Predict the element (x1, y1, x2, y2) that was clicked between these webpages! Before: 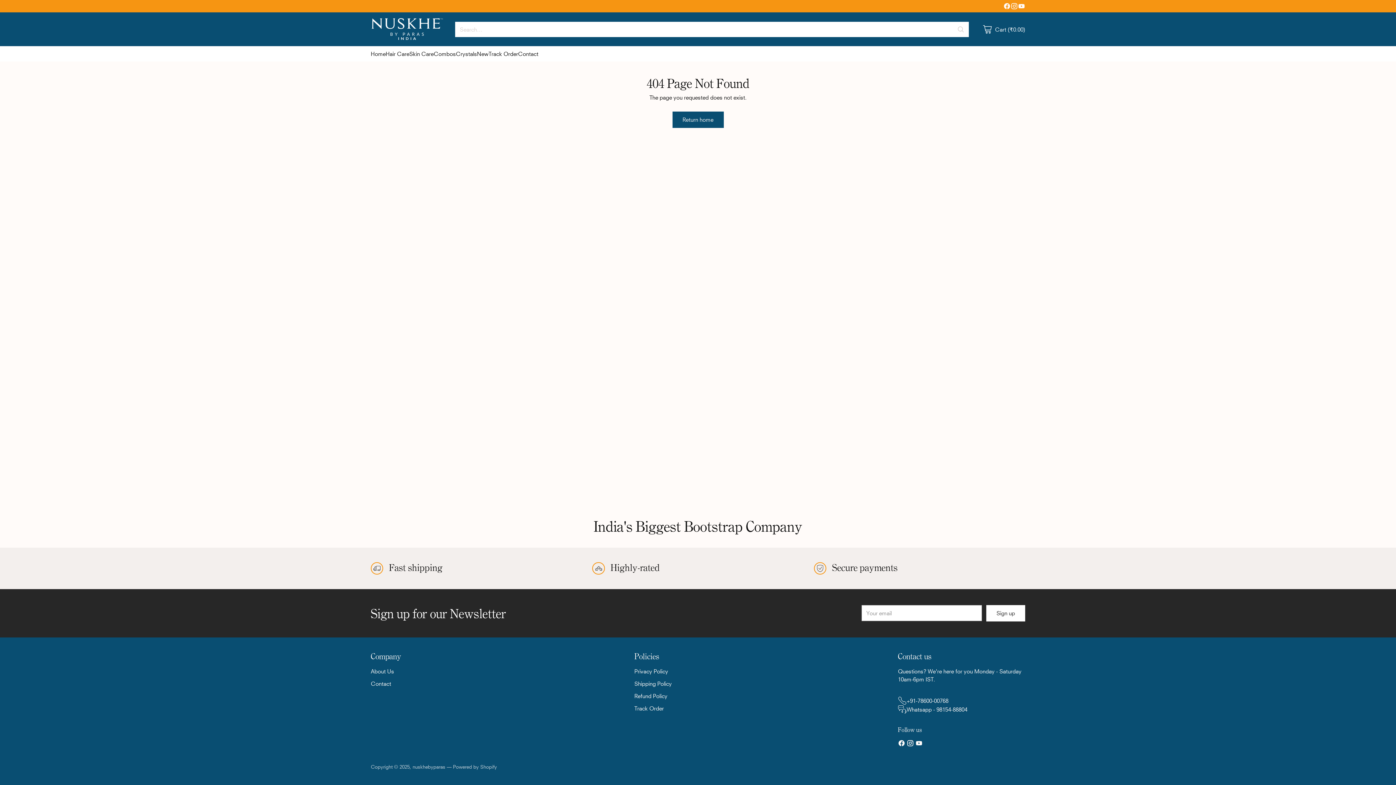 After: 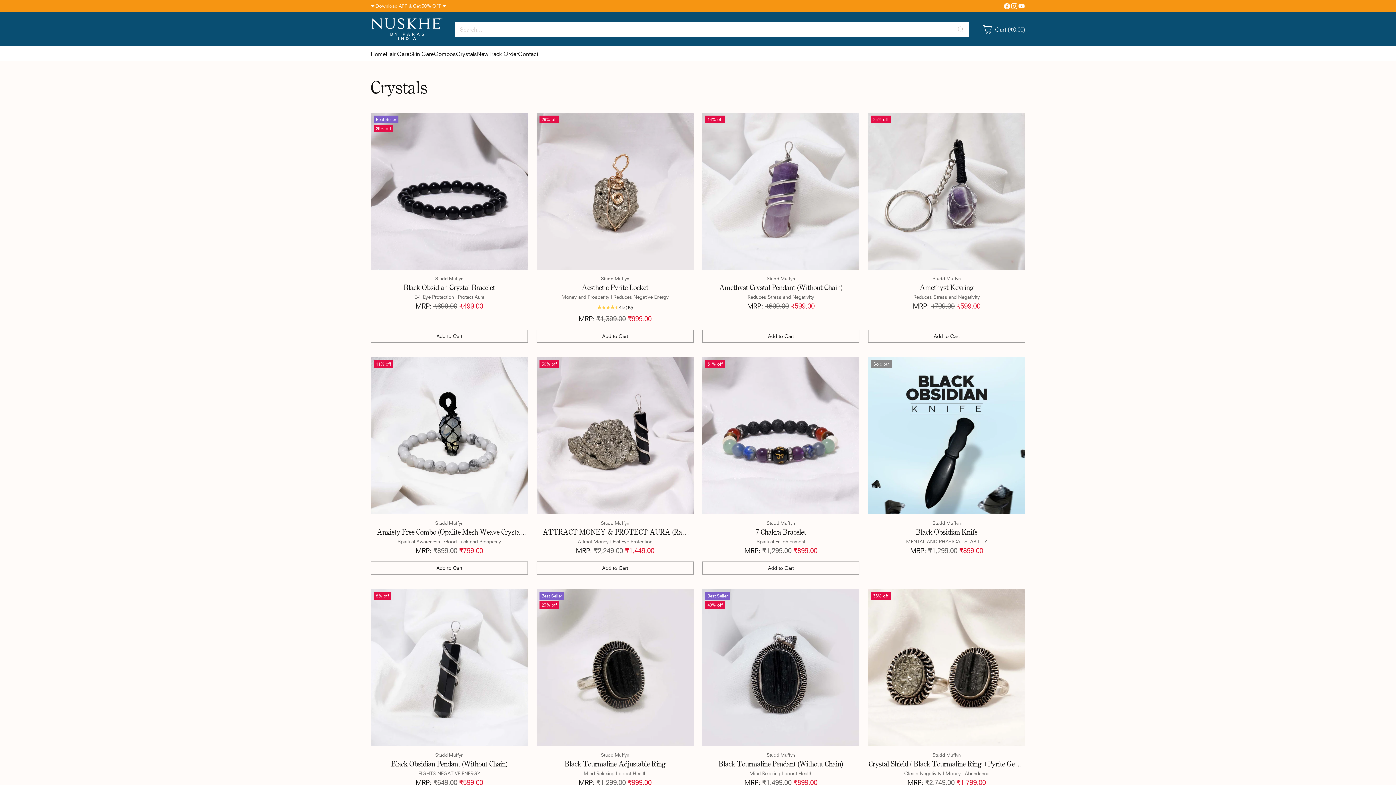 Action: bbox: (456, 49, 477, 57) label: Crystals